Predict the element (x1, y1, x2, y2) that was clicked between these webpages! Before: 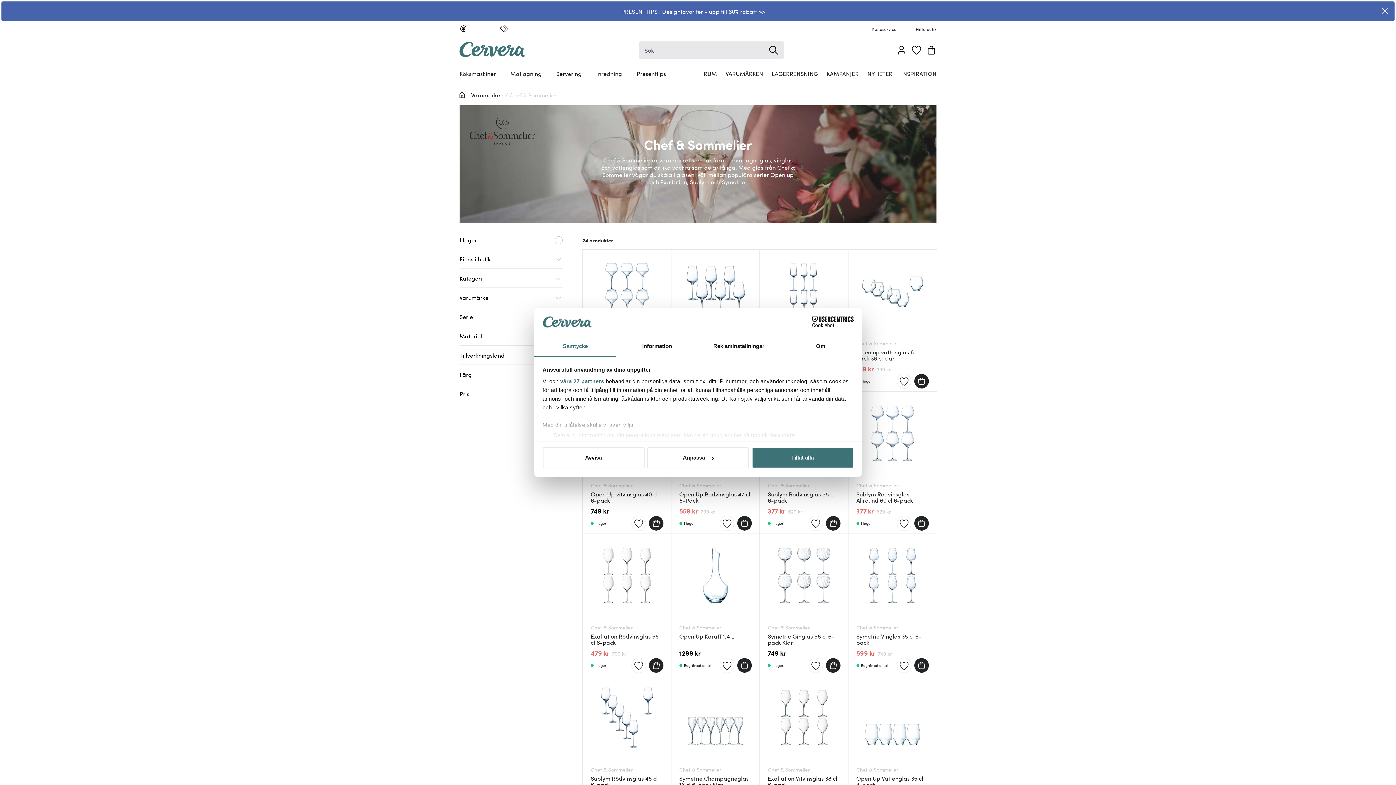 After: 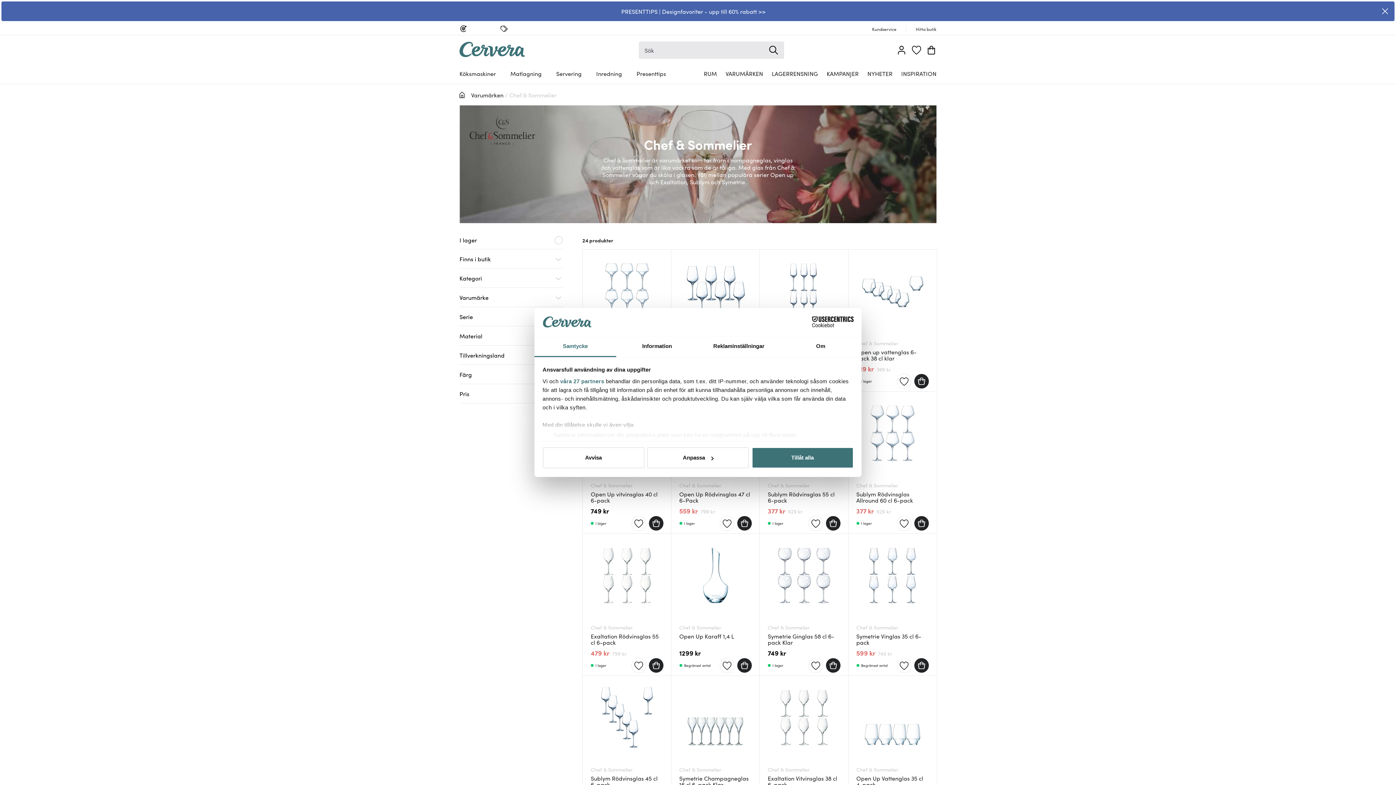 Action: label: Logga in bbox: (898, 45, 905, 54)